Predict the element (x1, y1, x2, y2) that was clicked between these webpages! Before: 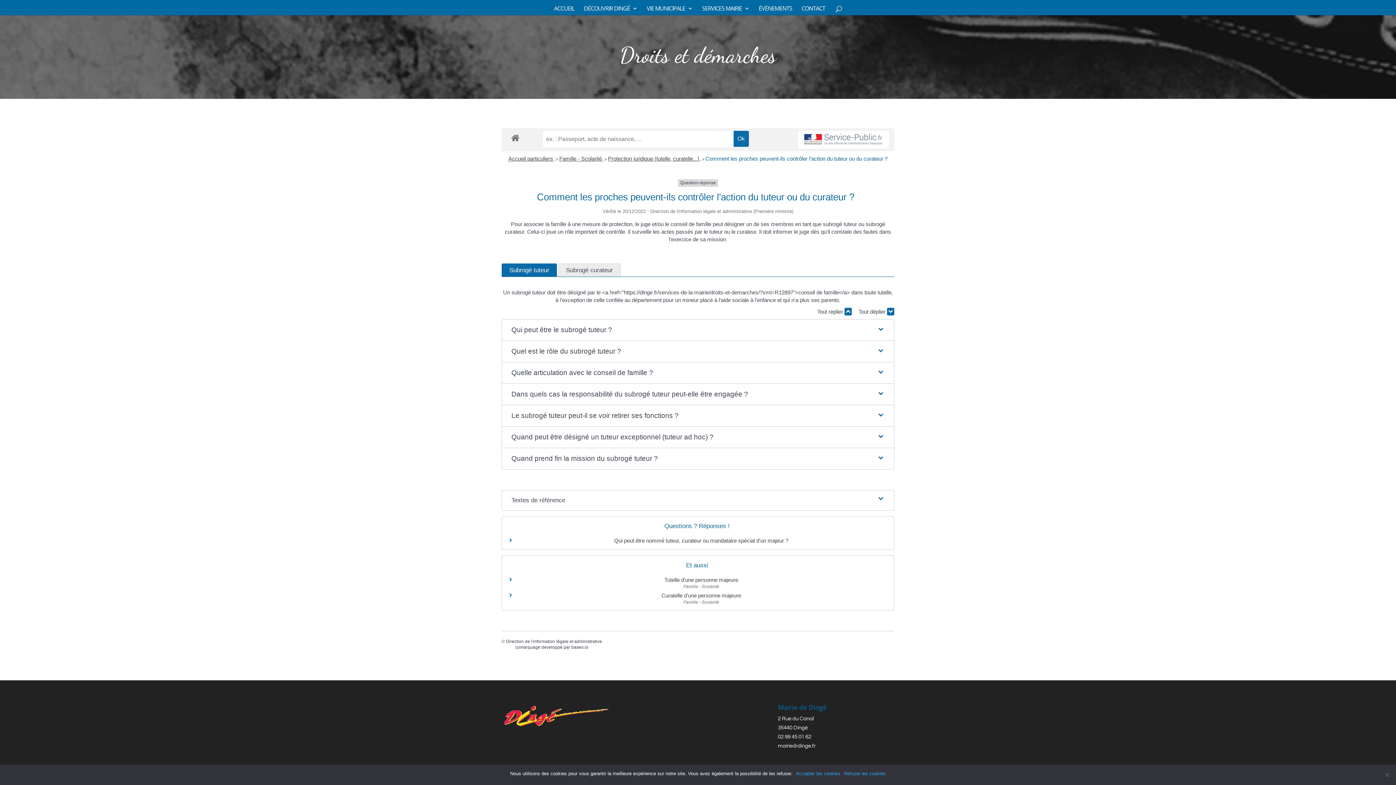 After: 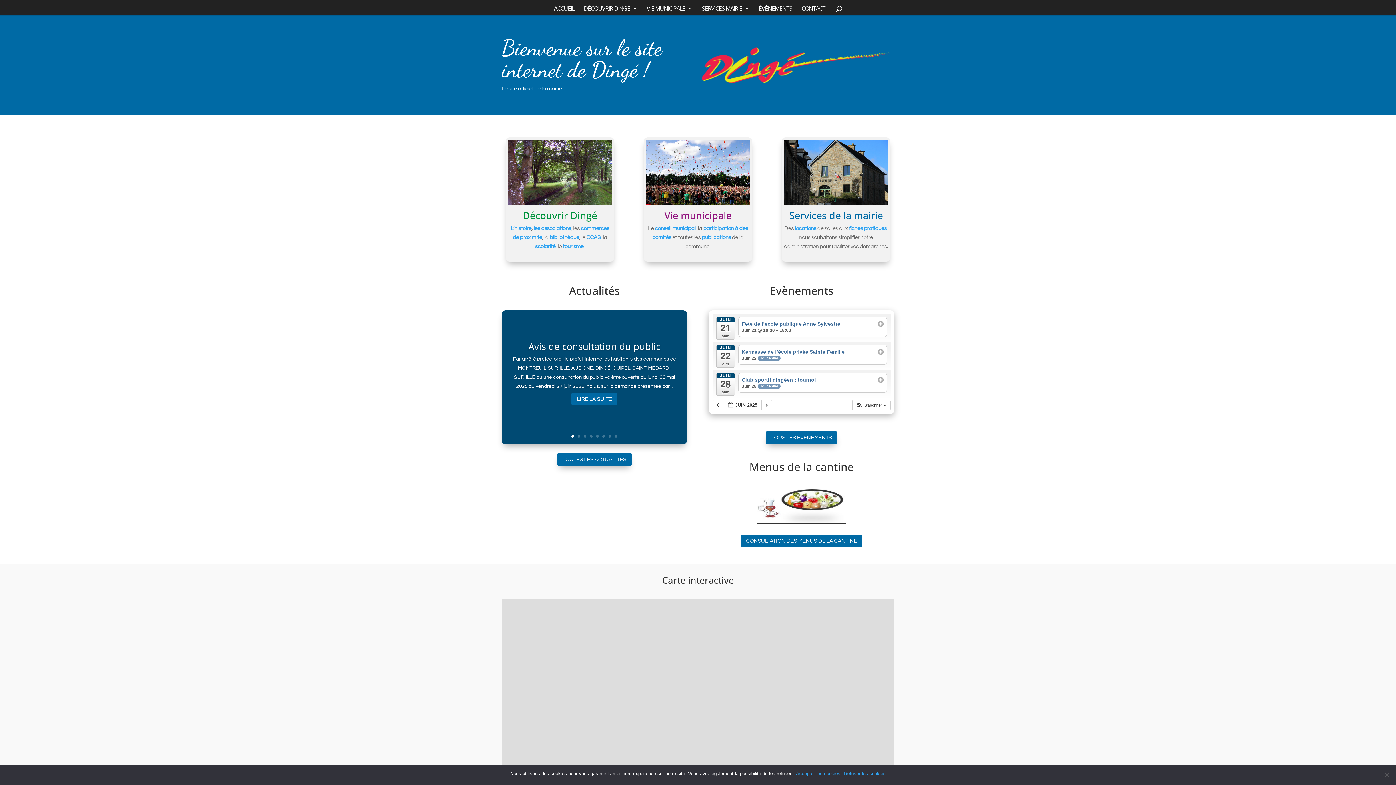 Action: bbox: (554, 5, 574, 15) label: ACCUEIL